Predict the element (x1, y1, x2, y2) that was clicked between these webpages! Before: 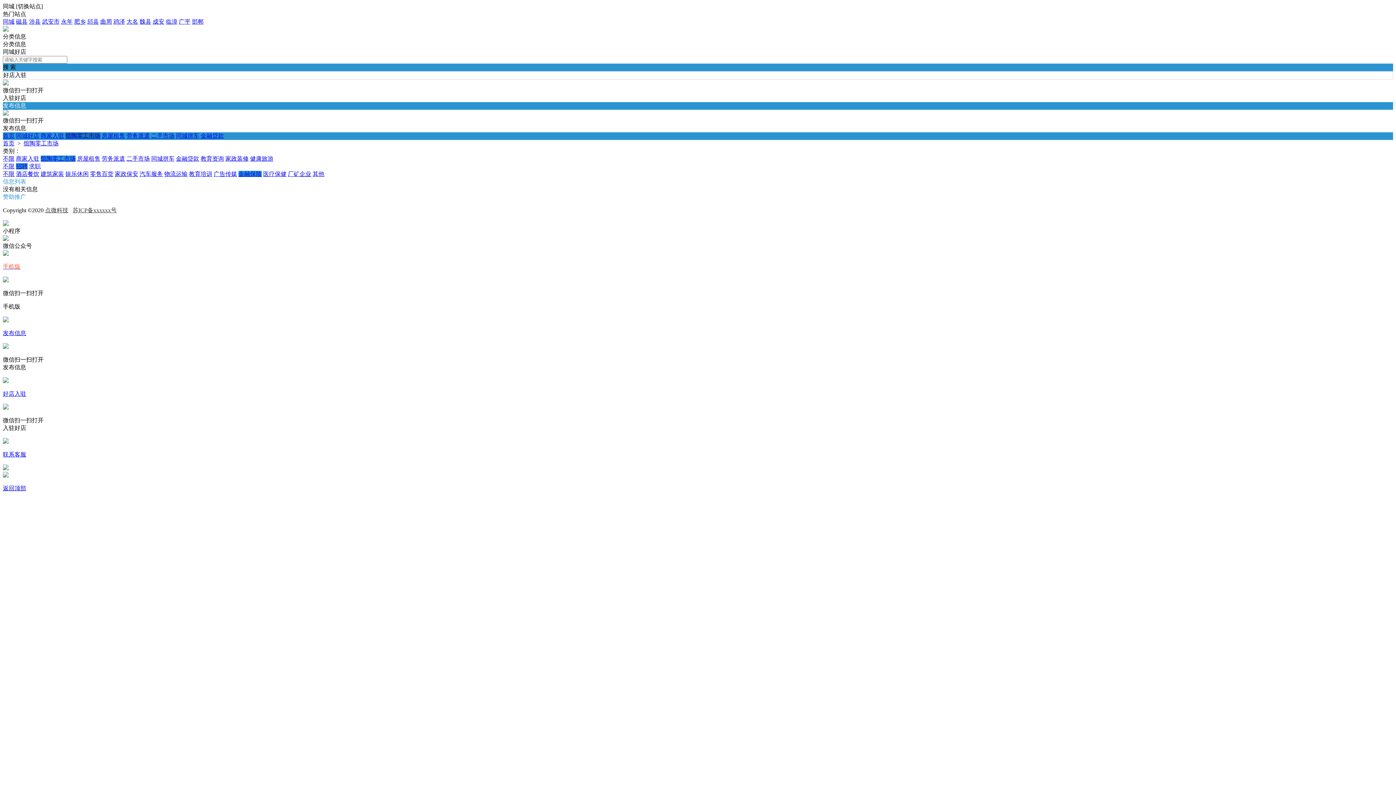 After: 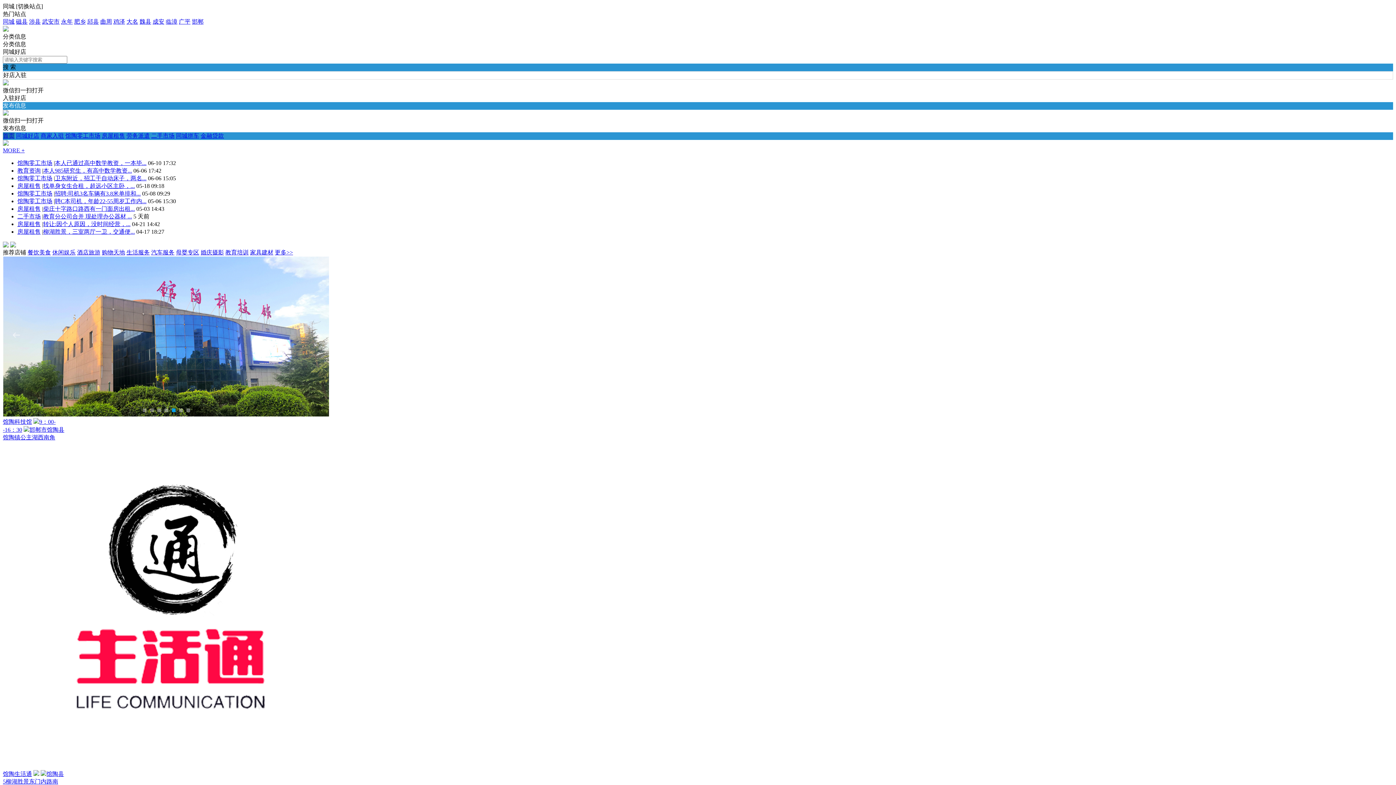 Action: bbox: (2, 18, 14, 24) label: 同城